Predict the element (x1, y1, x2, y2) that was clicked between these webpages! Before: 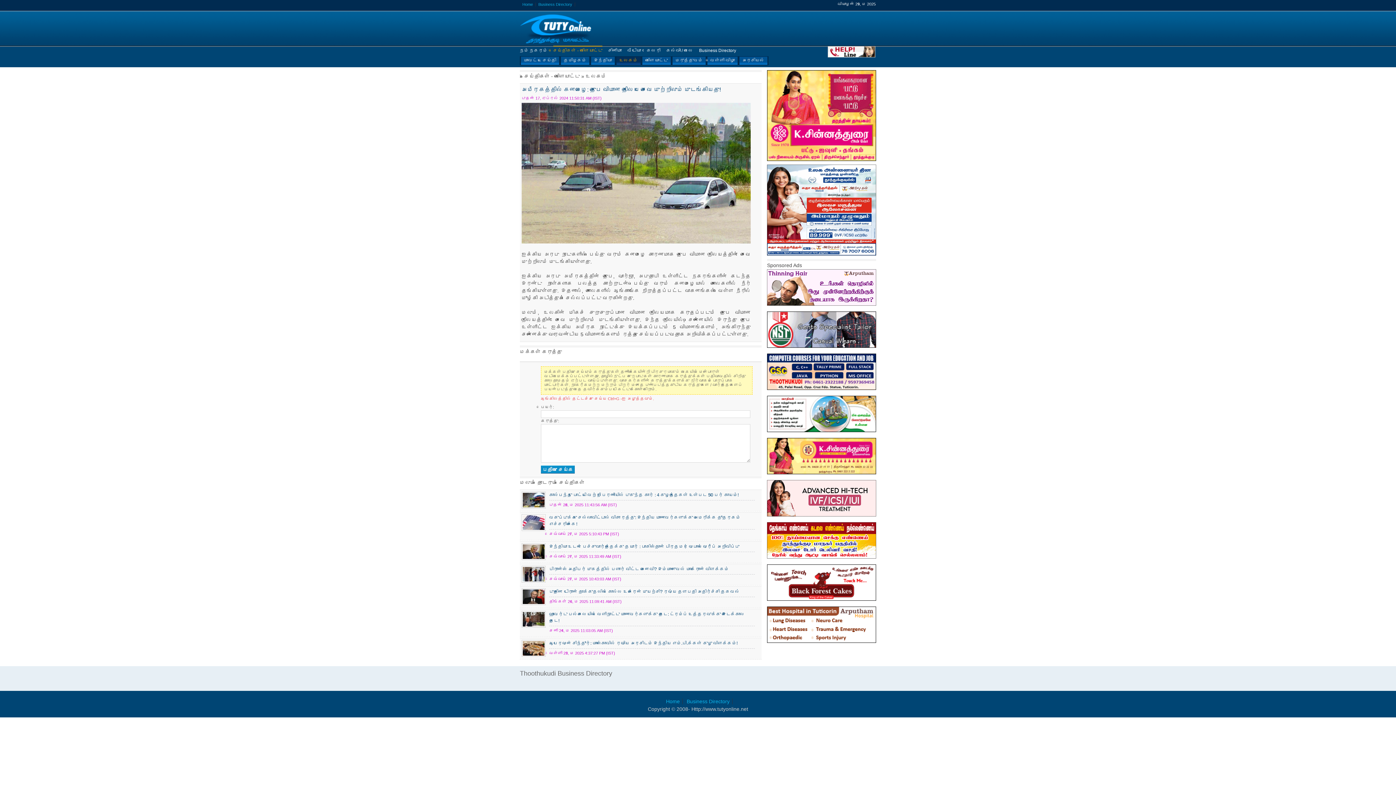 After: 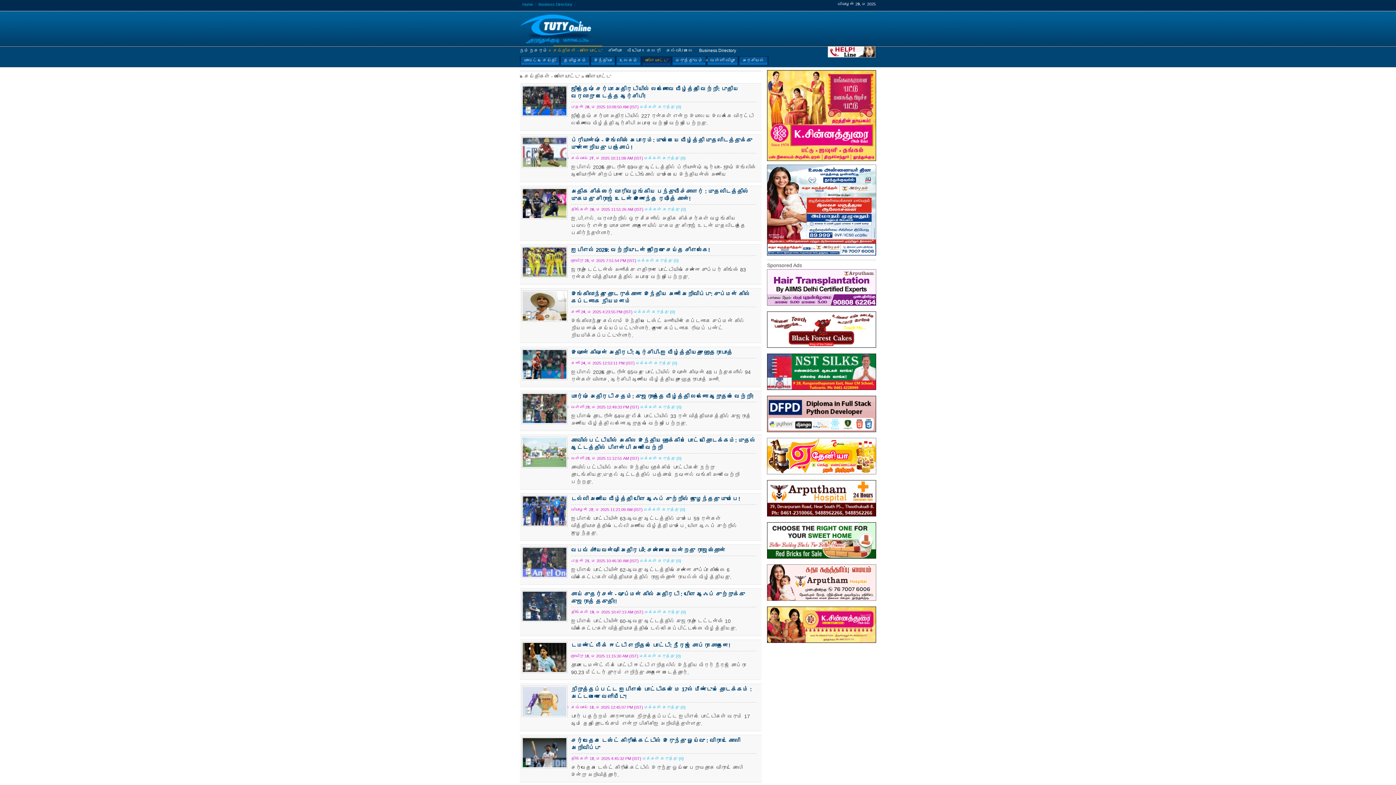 Action: bbox: (642, 56, 670, 65) label: விளையாட்டு